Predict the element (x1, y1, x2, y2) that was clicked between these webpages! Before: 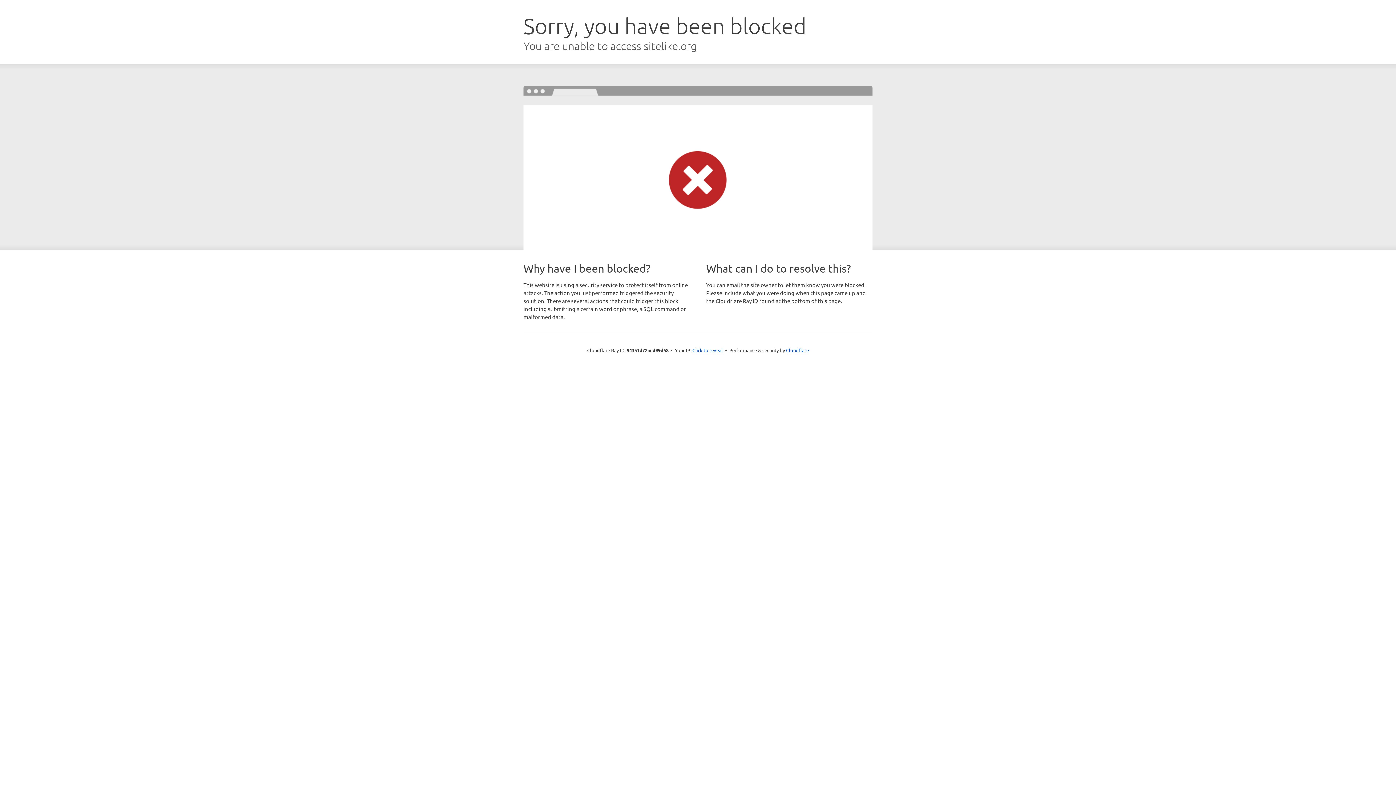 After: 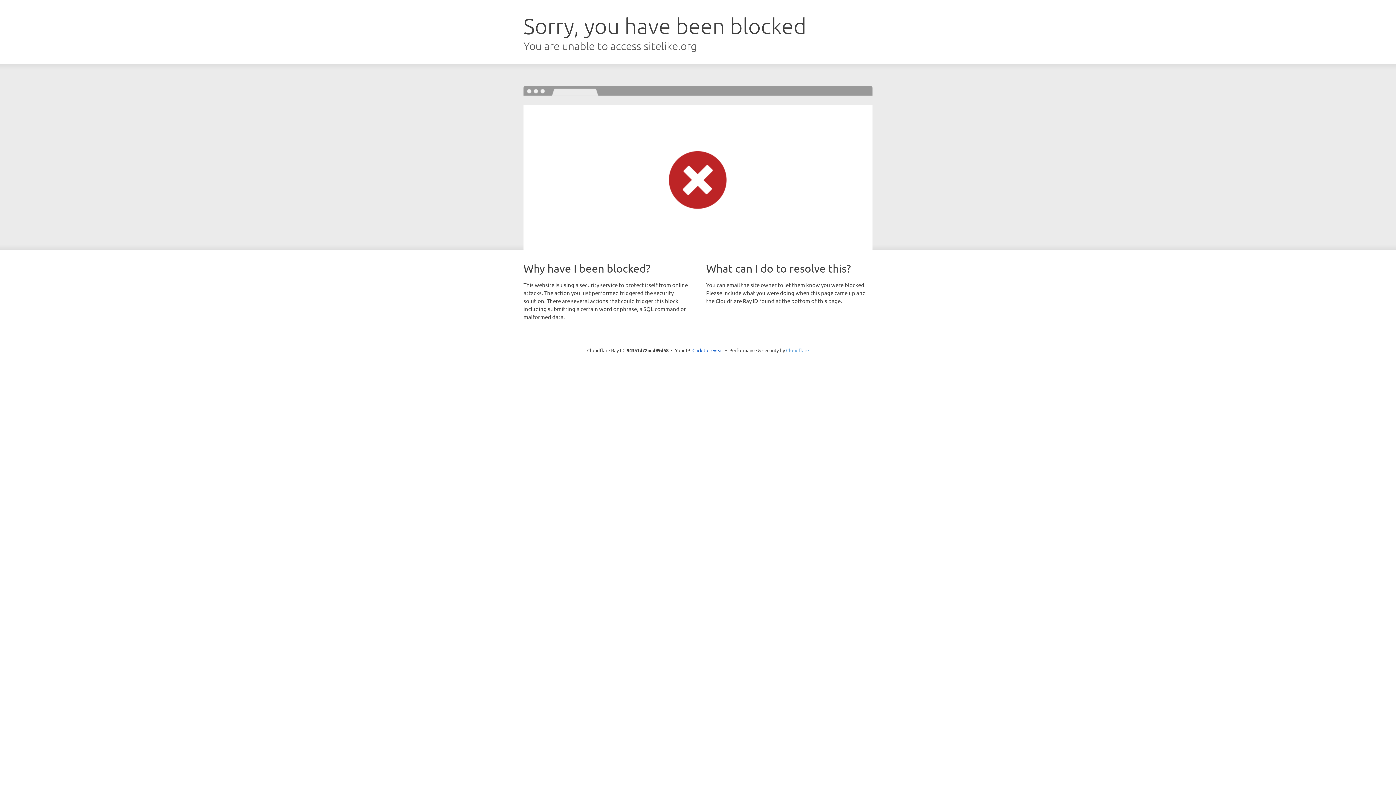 Action: bbox: (786, 347, 809, 353) label: Cloudflare